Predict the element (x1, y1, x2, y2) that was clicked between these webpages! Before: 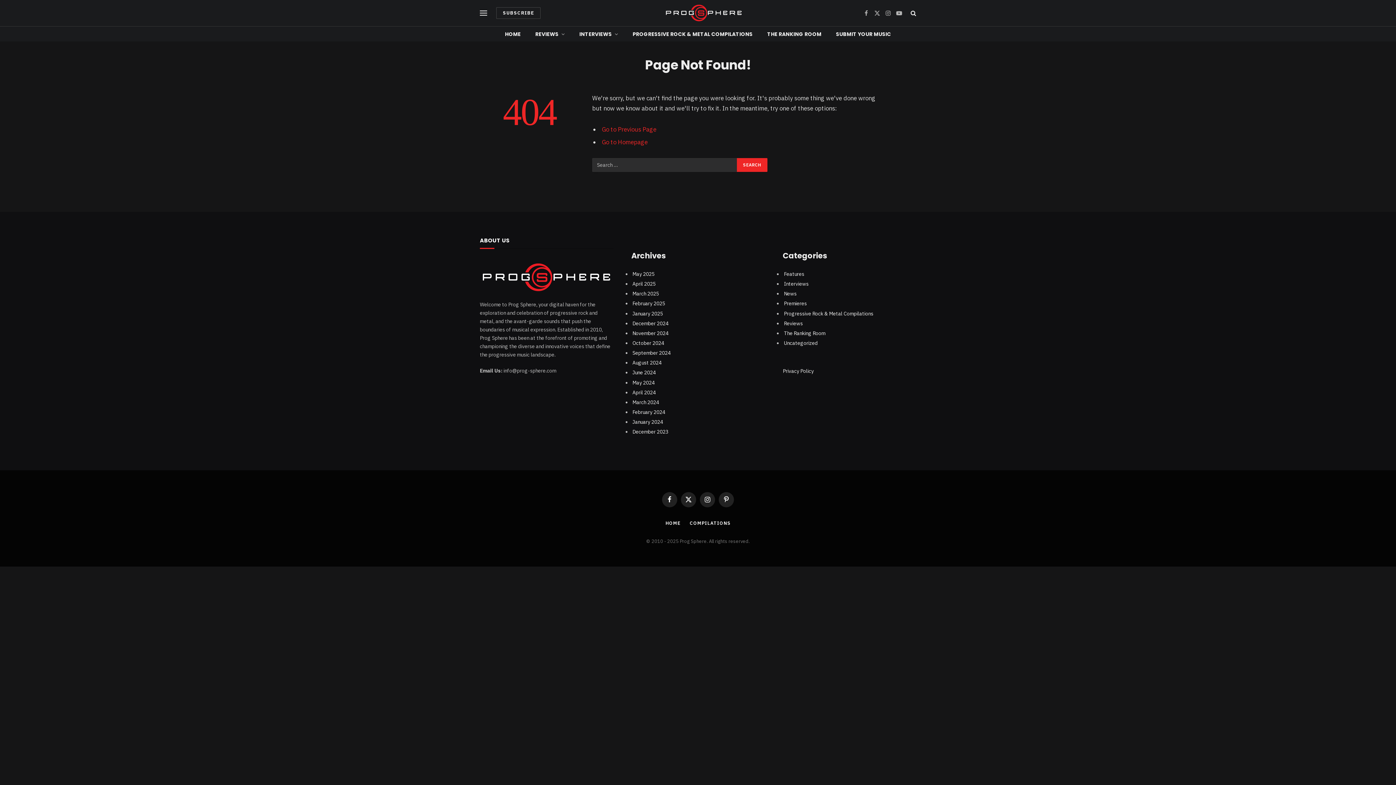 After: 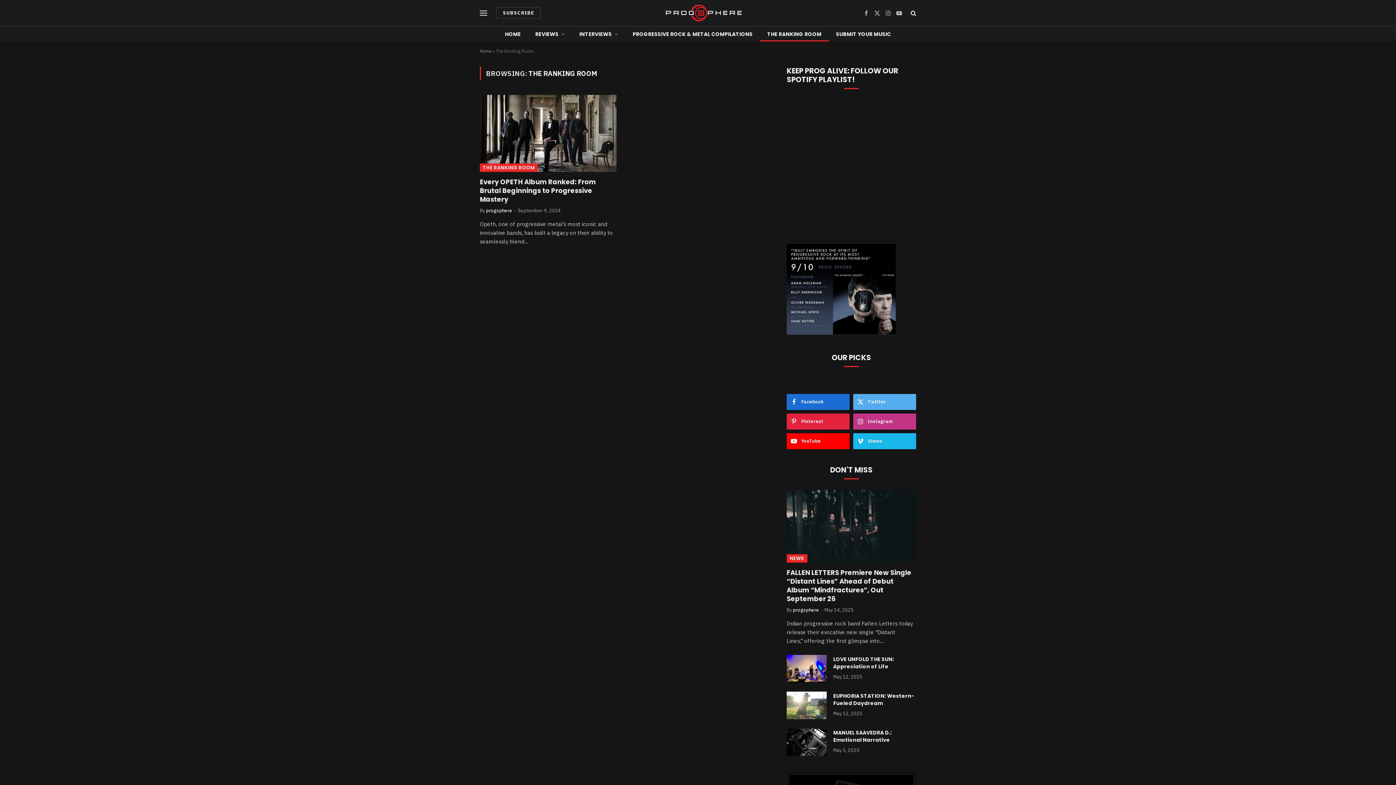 Action: label: The Ranking Room bbox: (784, 330, 825, 336)